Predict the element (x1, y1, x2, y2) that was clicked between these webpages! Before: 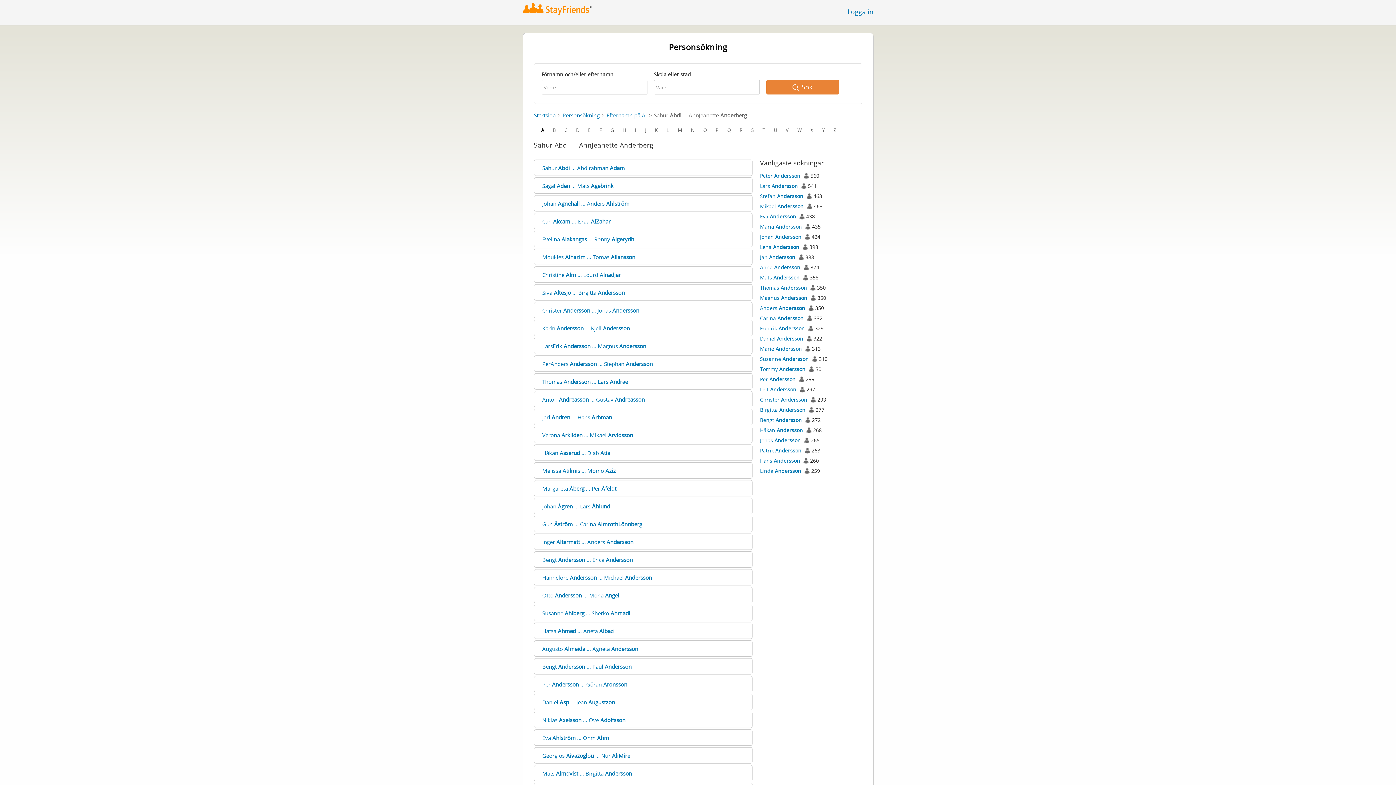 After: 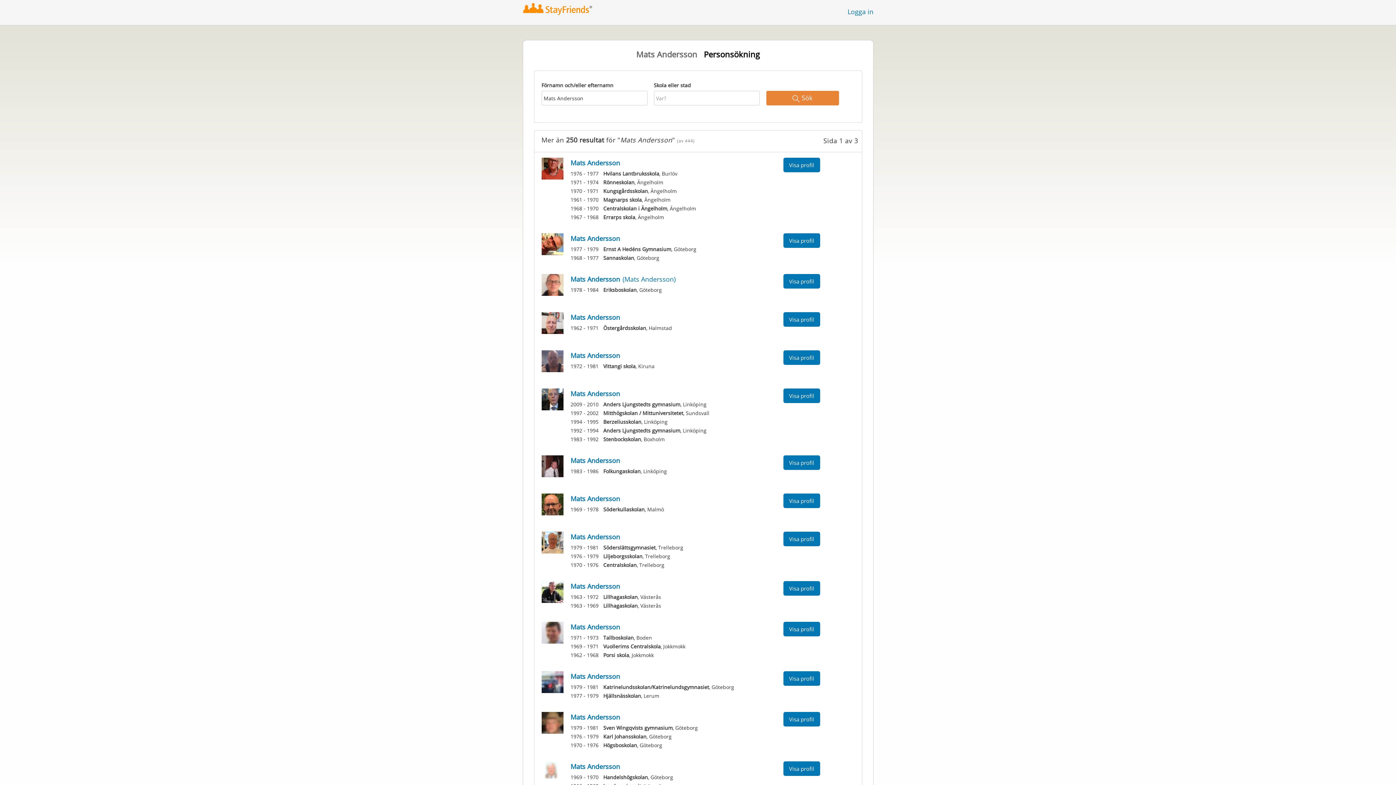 Action: label: Mats Andersson bbox: (760, 274, 799, 281)